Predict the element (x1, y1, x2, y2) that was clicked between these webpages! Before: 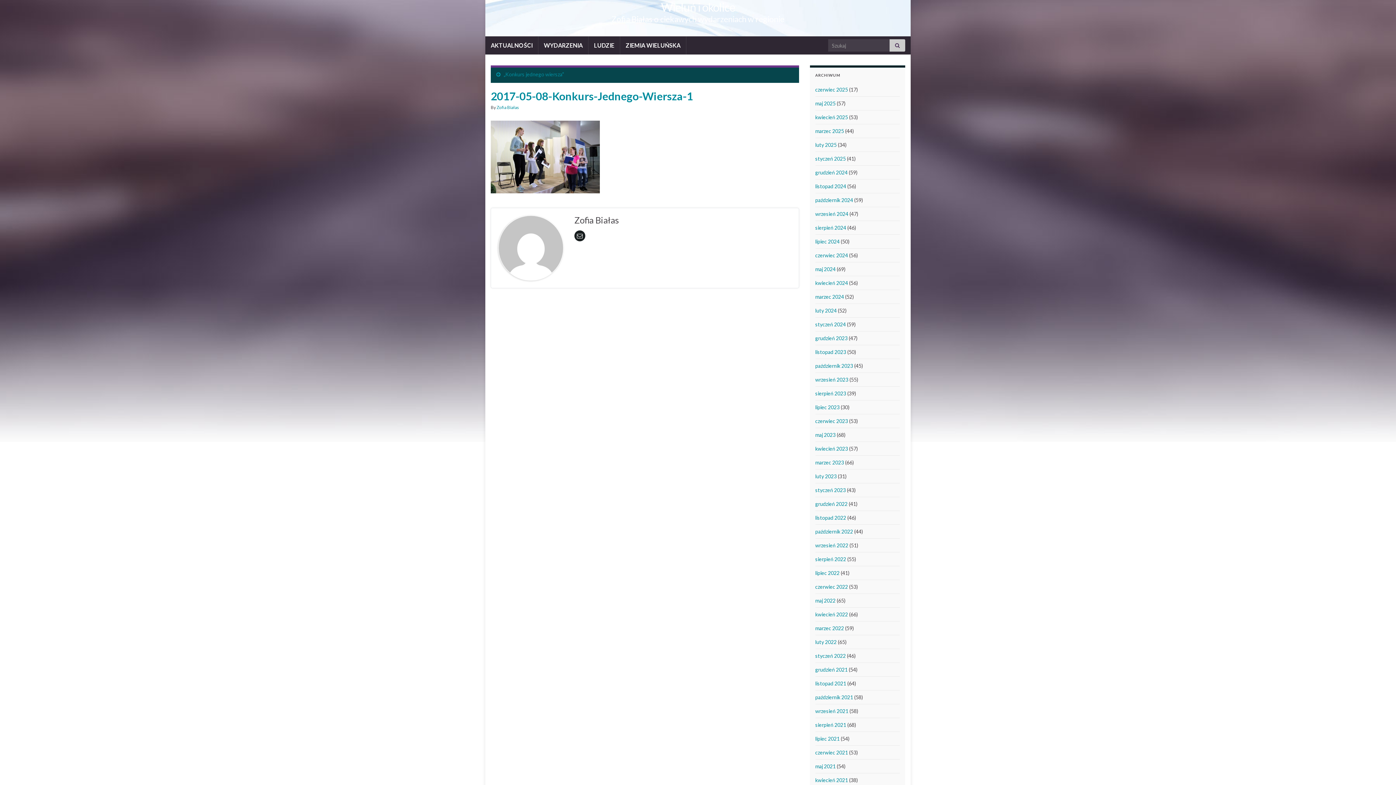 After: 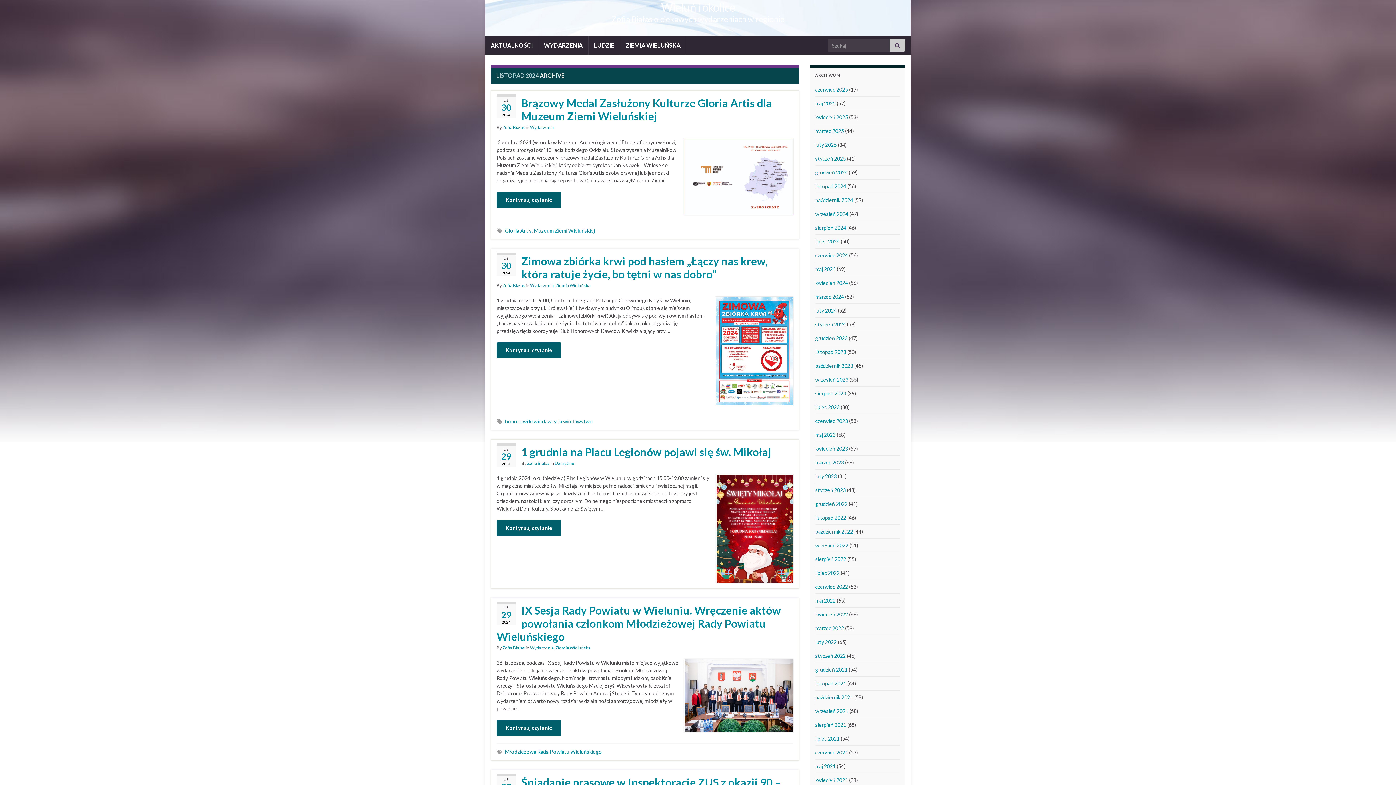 Action: bbox: (815, 183, 846, 189) label: listopad 2024